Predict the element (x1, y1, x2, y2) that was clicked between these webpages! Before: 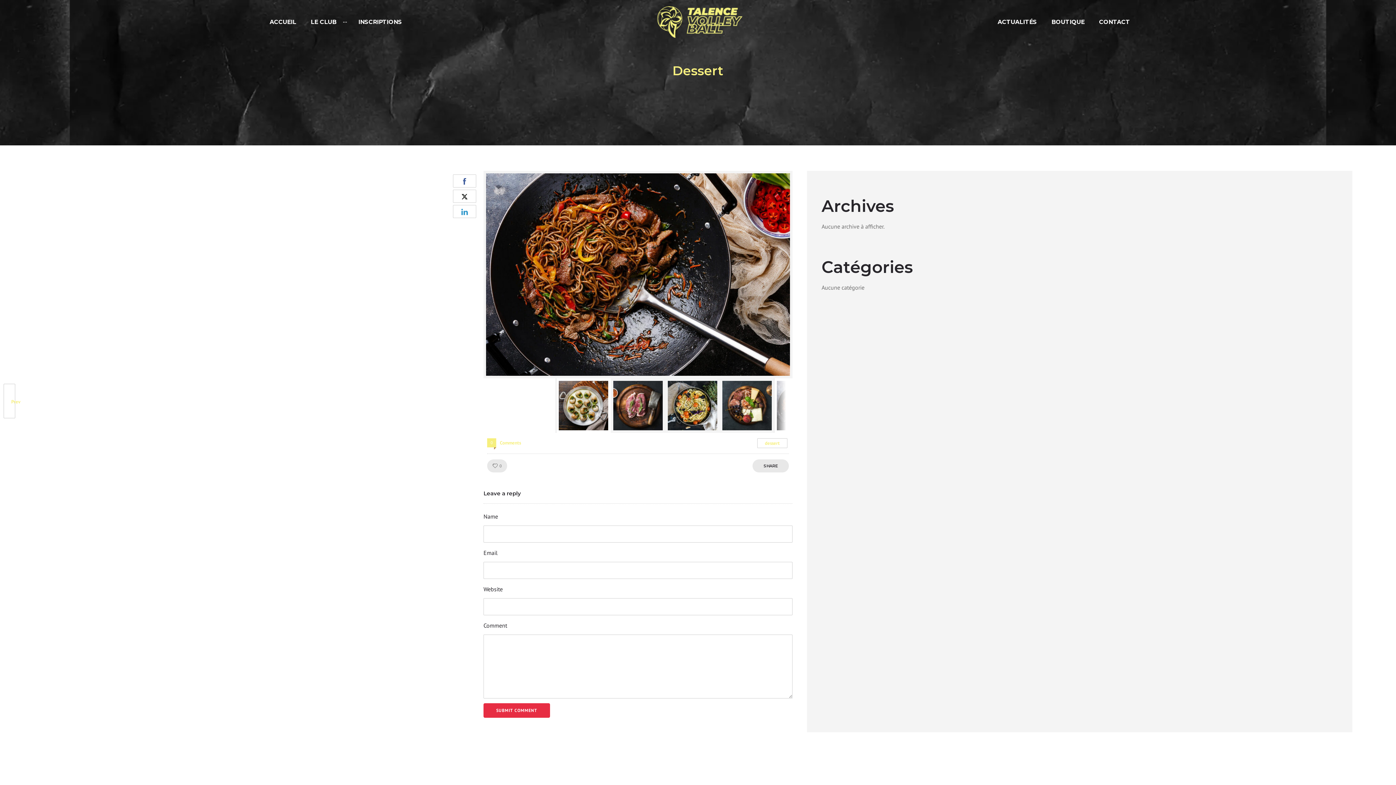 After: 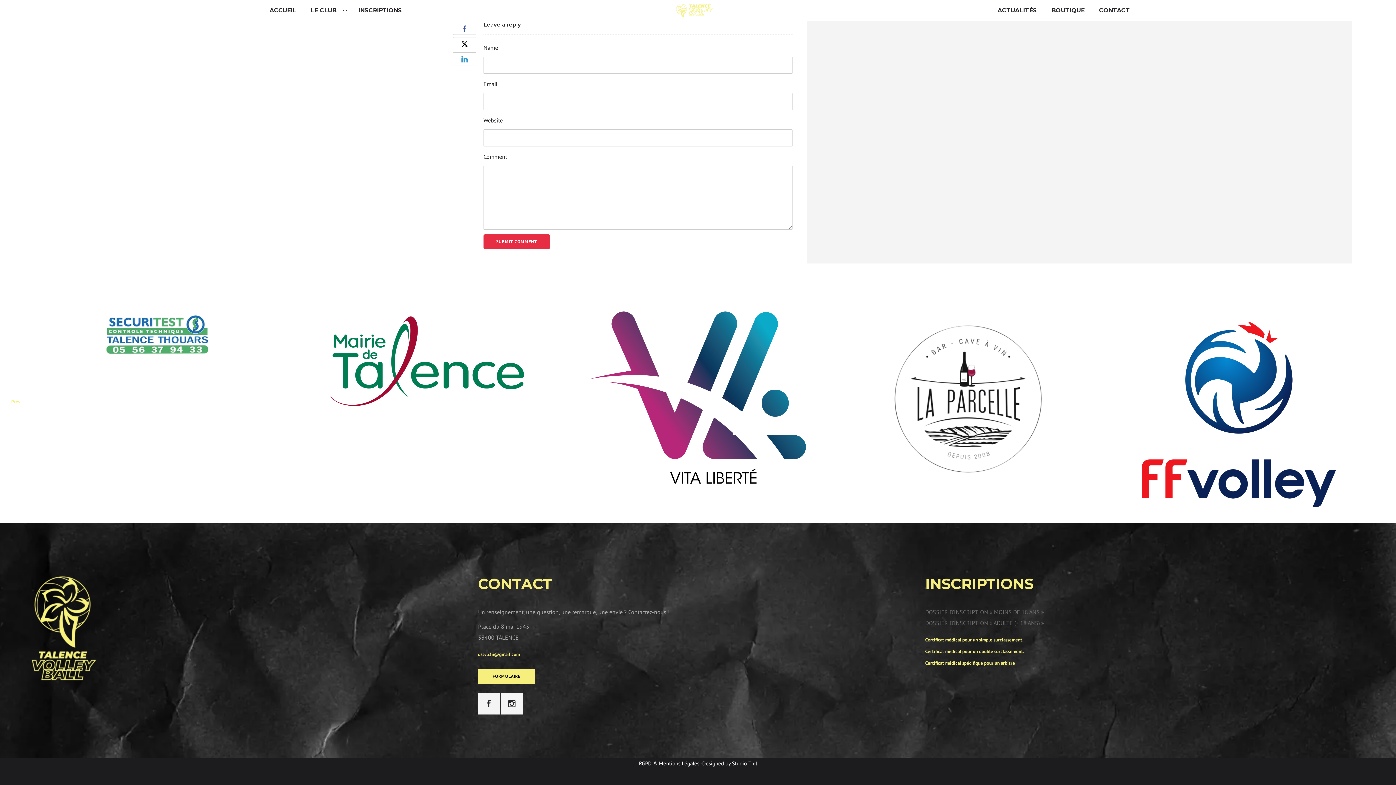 Action: bbox: (1092, 7, 1137, 37) label: CONTACT